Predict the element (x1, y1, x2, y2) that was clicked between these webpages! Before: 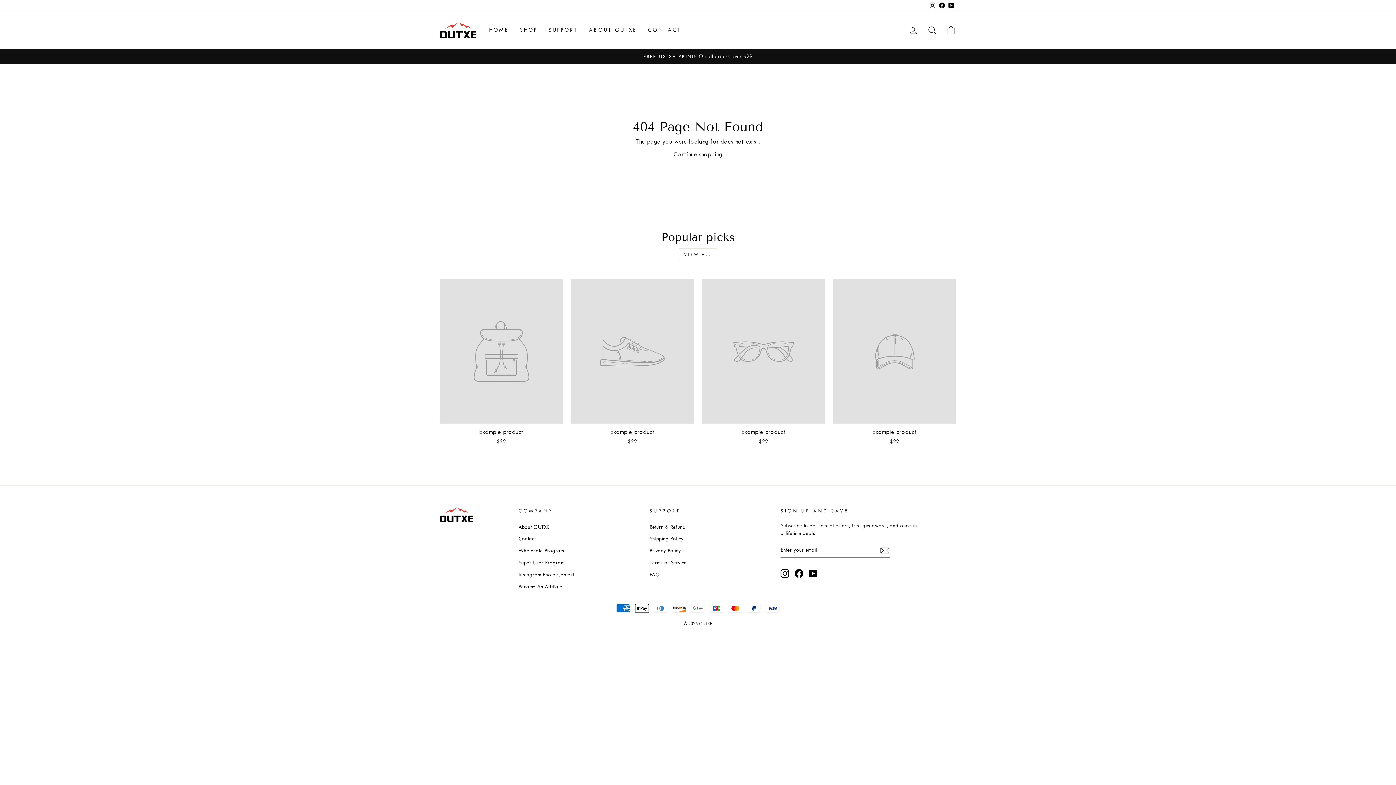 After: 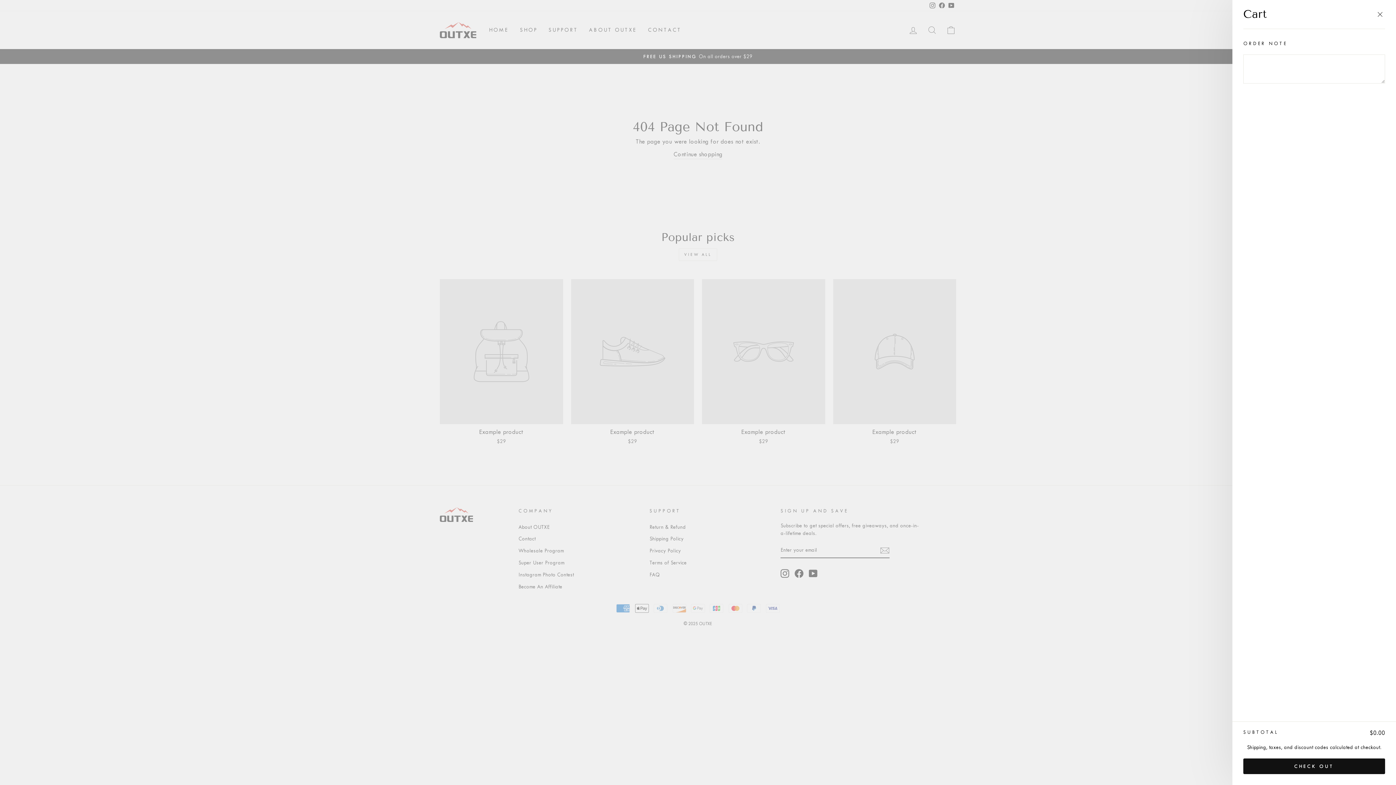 Action: label: CART bbox: (941, 22, 960, 38)